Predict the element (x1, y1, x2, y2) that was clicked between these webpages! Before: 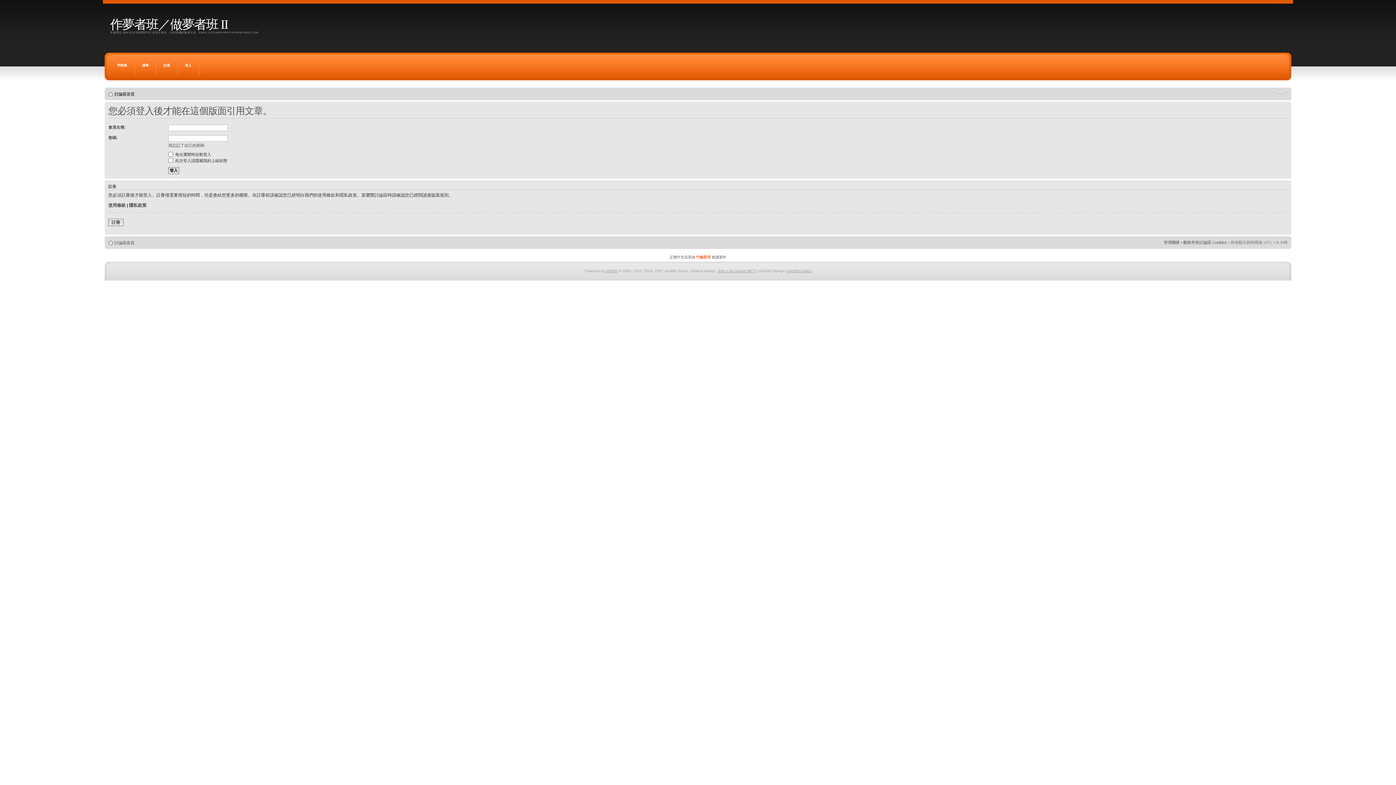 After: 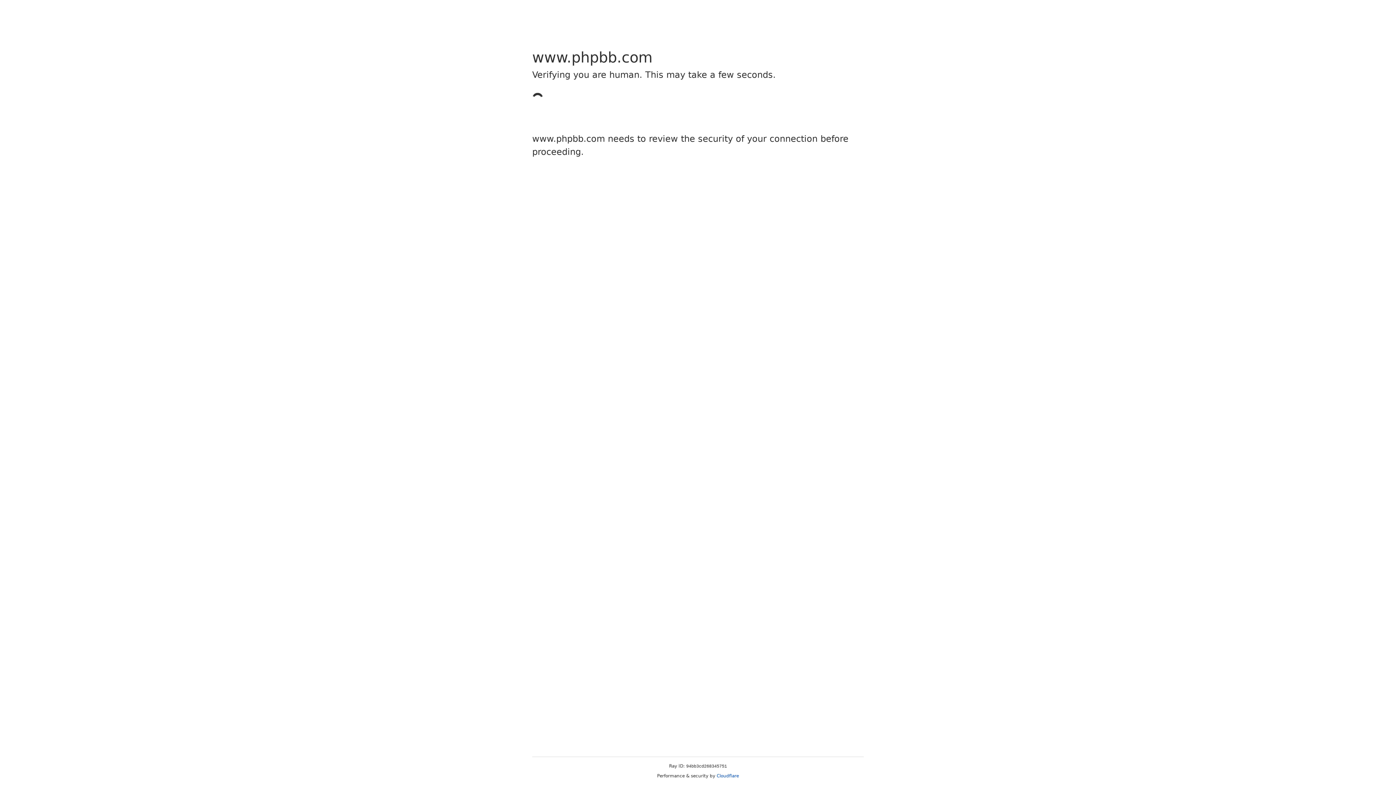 Action: bbox: (606, 268, 617, 272) label: phpBB